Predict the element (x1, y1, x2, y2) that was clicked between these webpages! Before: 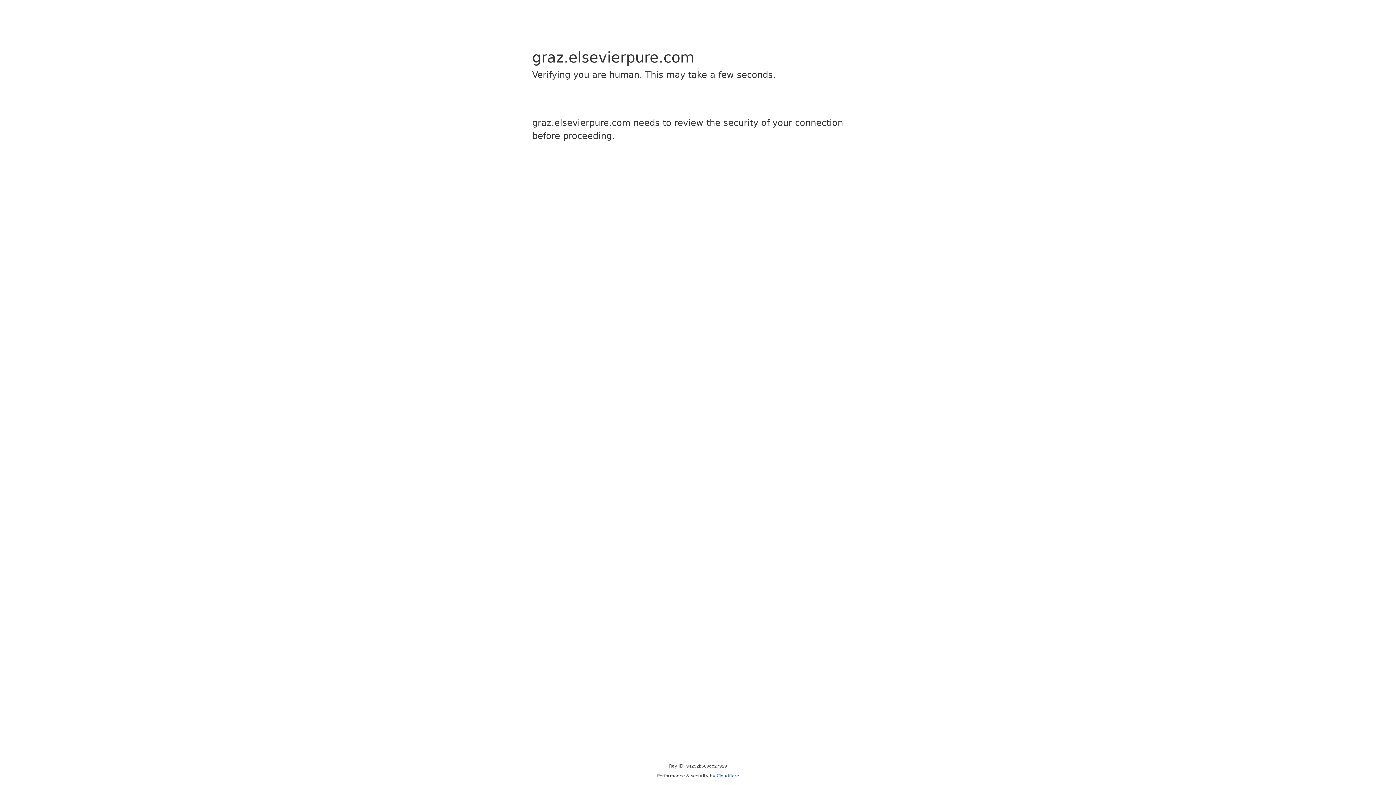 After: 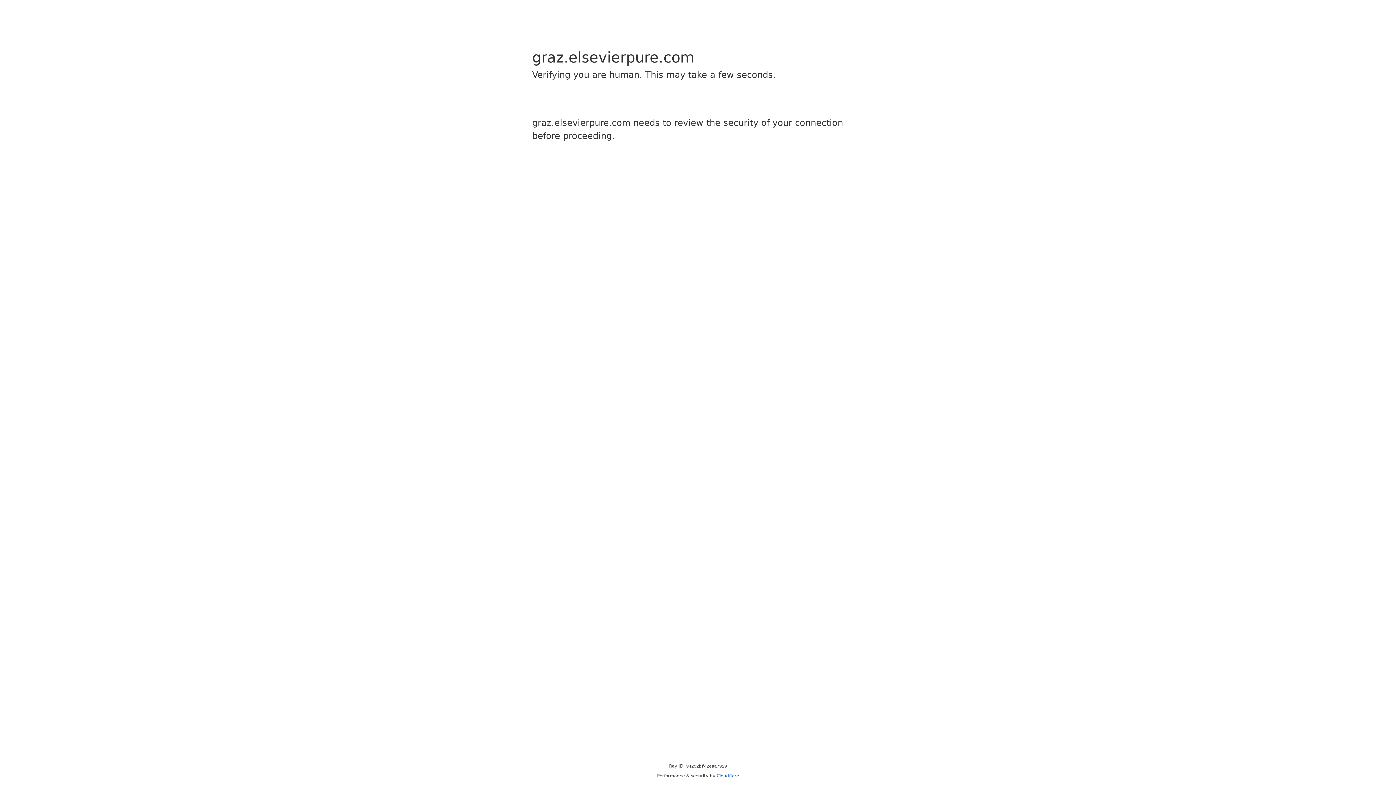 Action: bbox: (716, 773, 739, 778) label: Cloudflare